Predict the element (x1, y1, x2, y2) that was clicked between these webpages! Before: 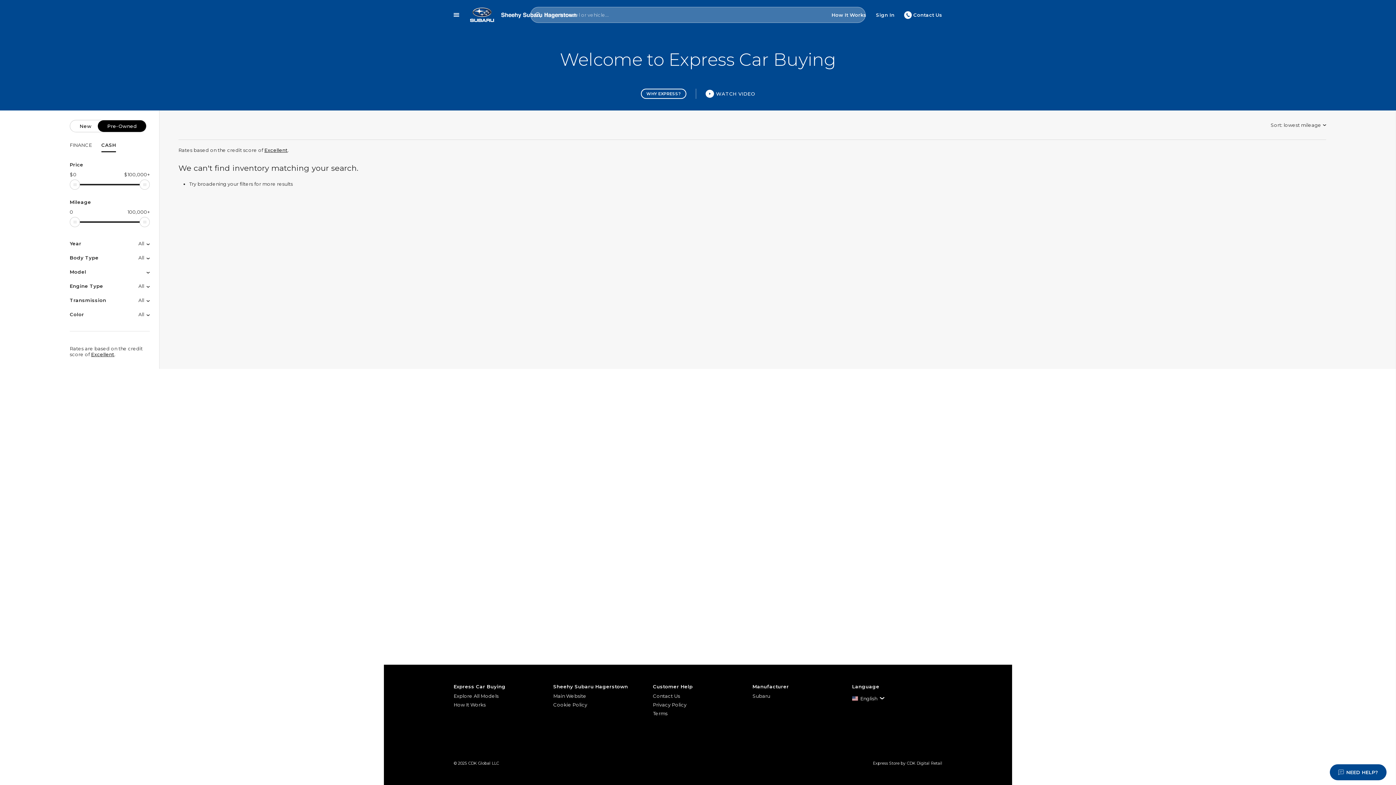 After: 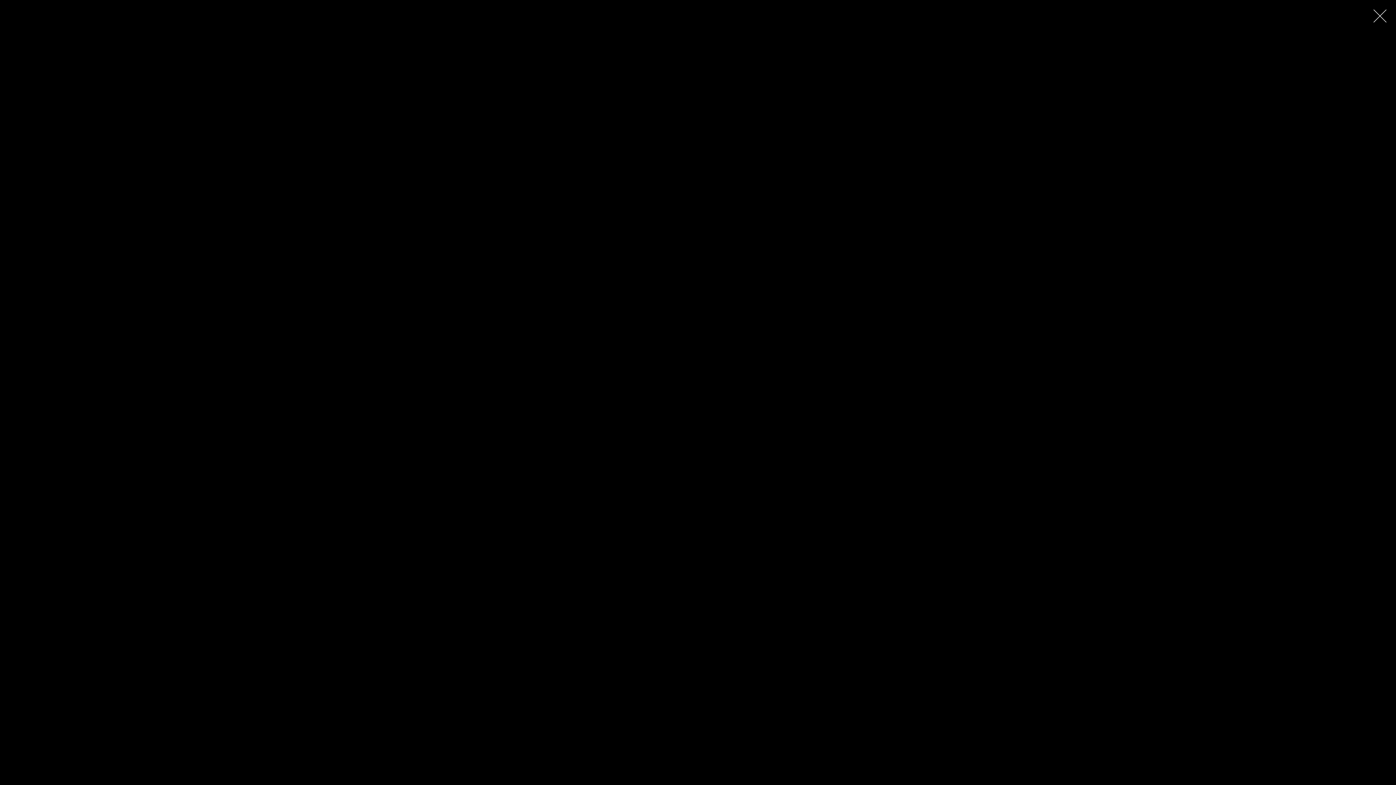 Action: bbox: (705, 89, 755, 97) label: WATCH VIDEO